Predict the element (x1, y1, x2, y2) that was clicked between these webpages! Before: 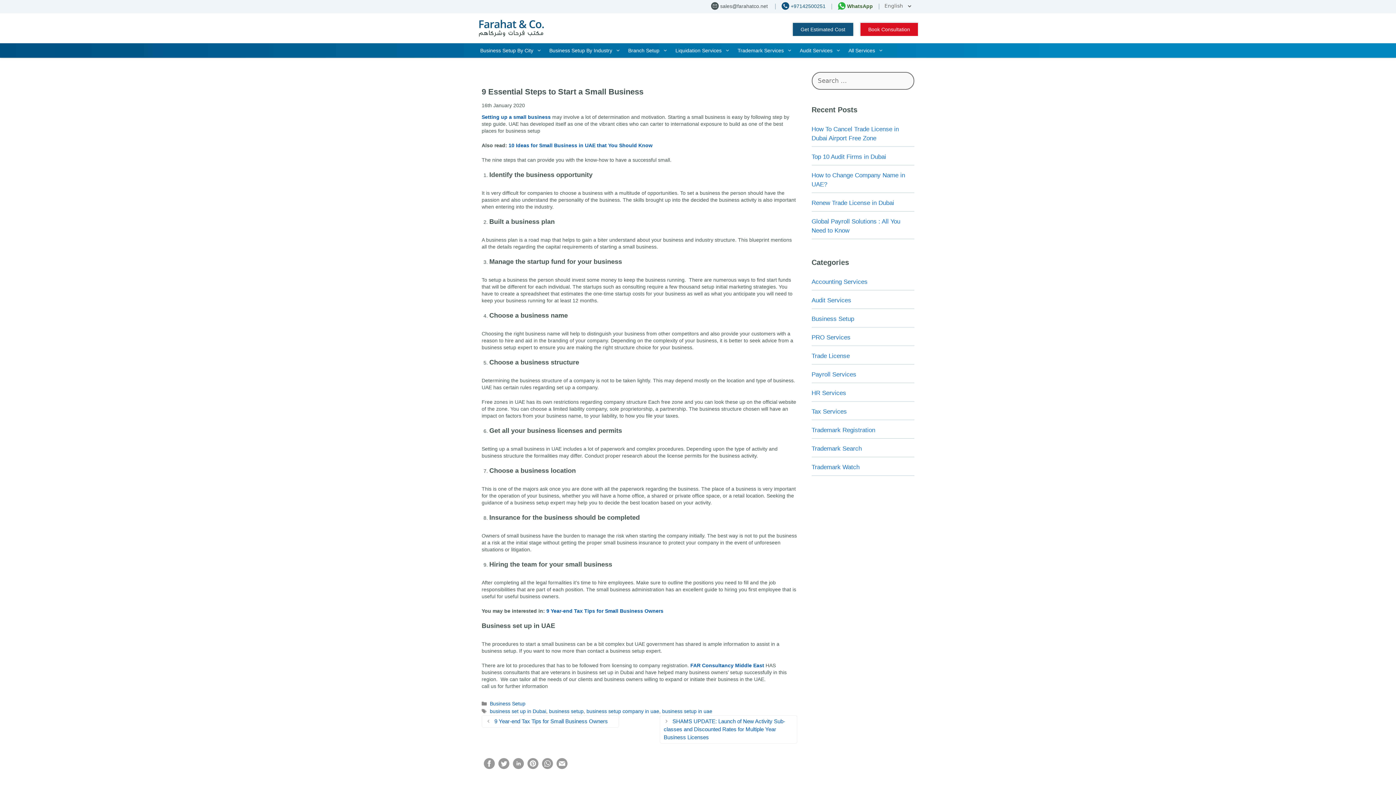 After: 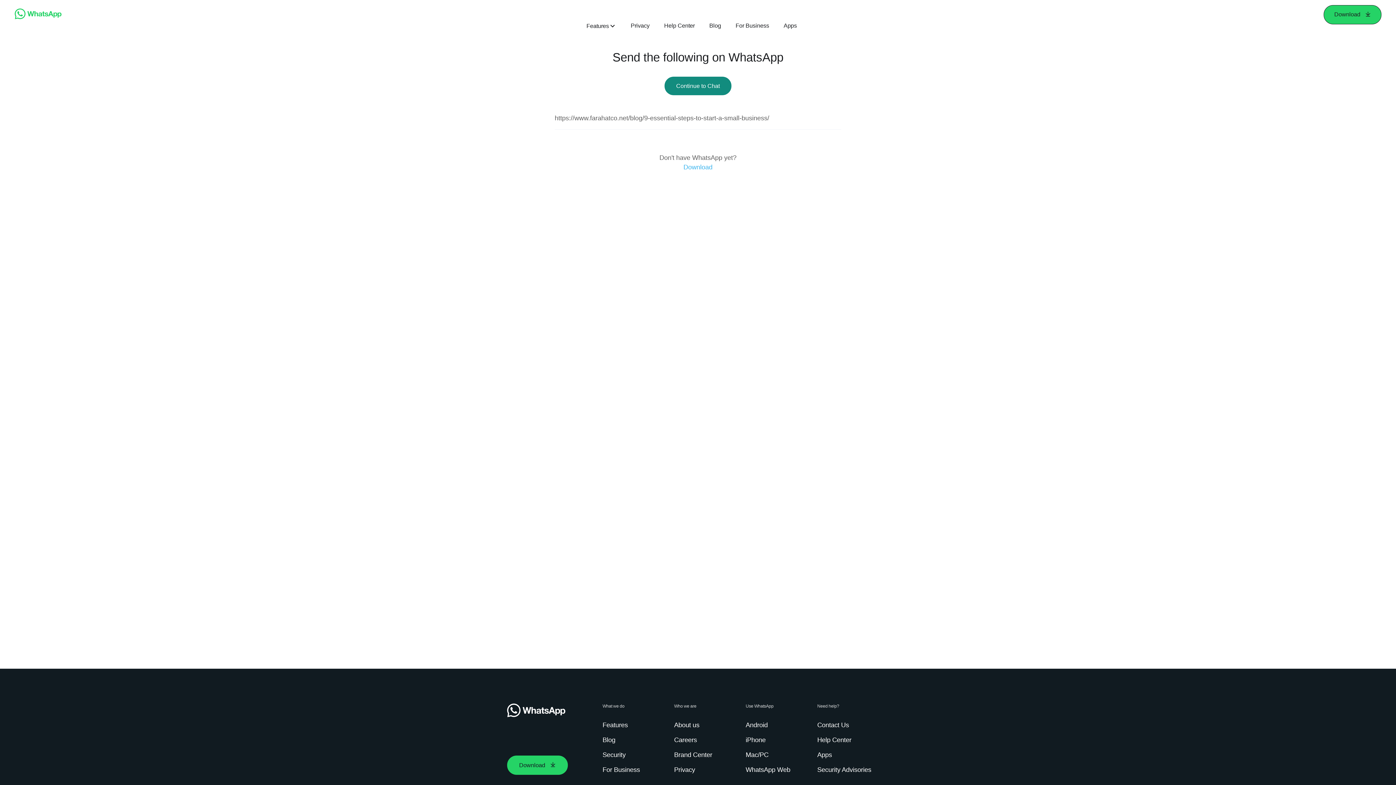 Action: bbox: (542, 764, 553, 770)